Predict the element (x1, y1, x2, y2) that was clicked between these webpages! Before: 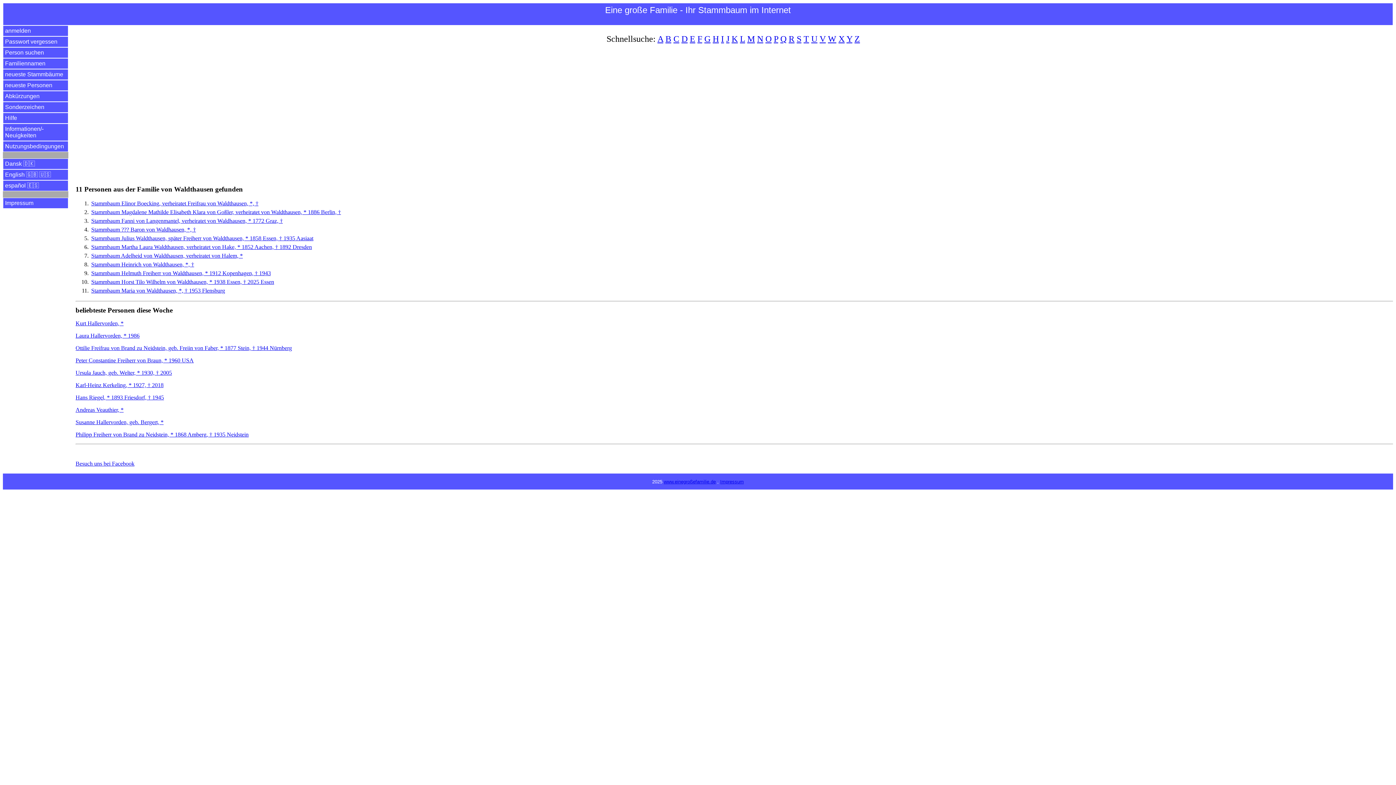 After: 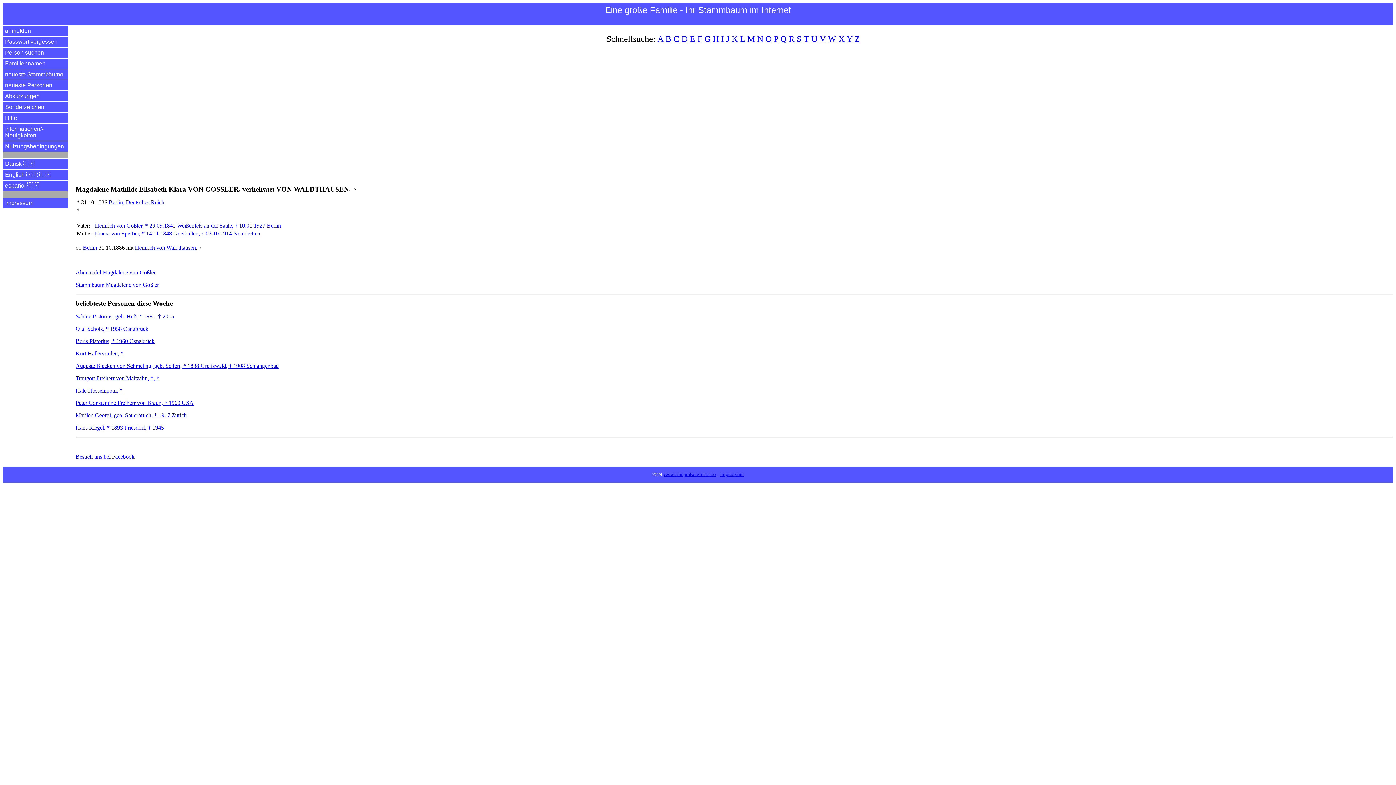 Action: label: Stammbaum Magdalene Mathilde Elisabeth Klara von Goßler, verheiratet von Waldthausen, * 1886 Berlin, † bbox: (91, 209, 341, 215)